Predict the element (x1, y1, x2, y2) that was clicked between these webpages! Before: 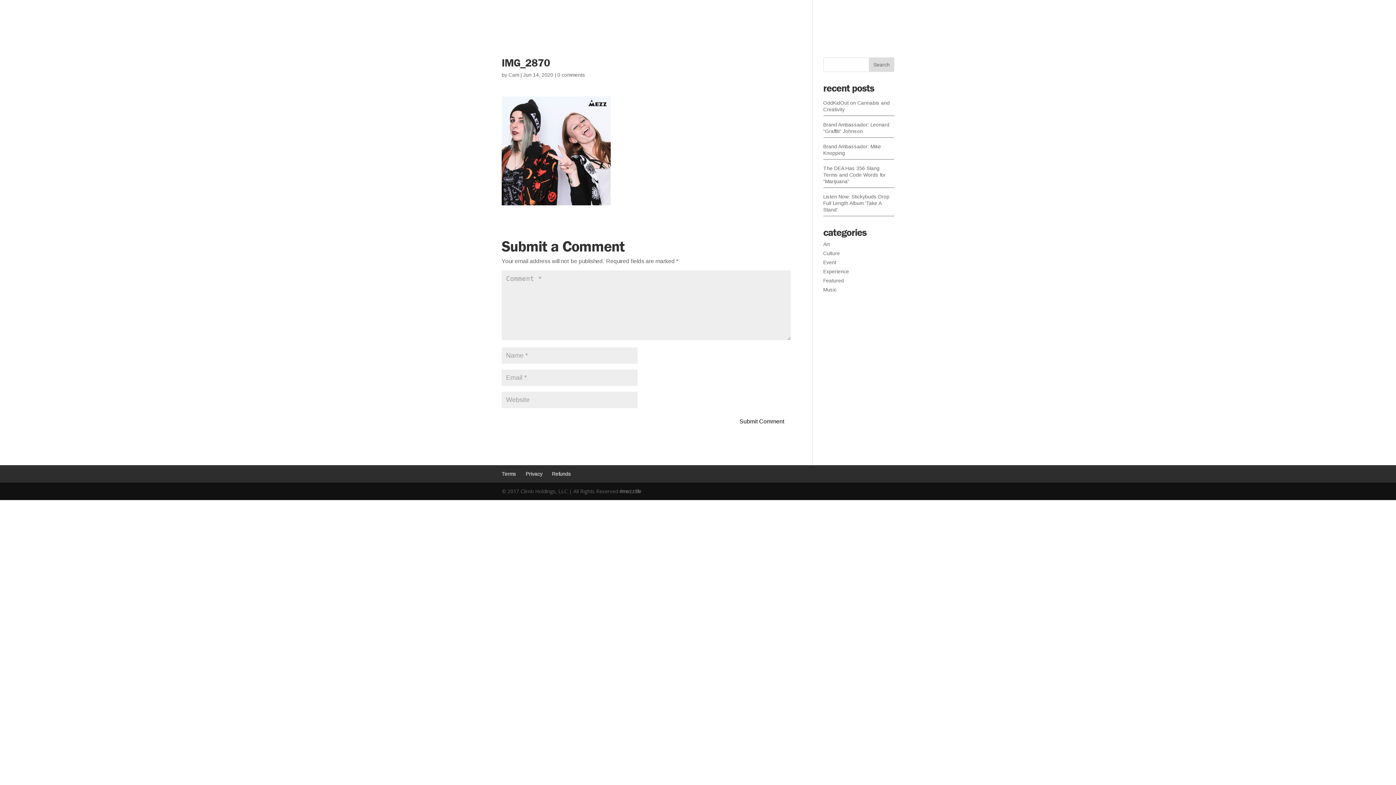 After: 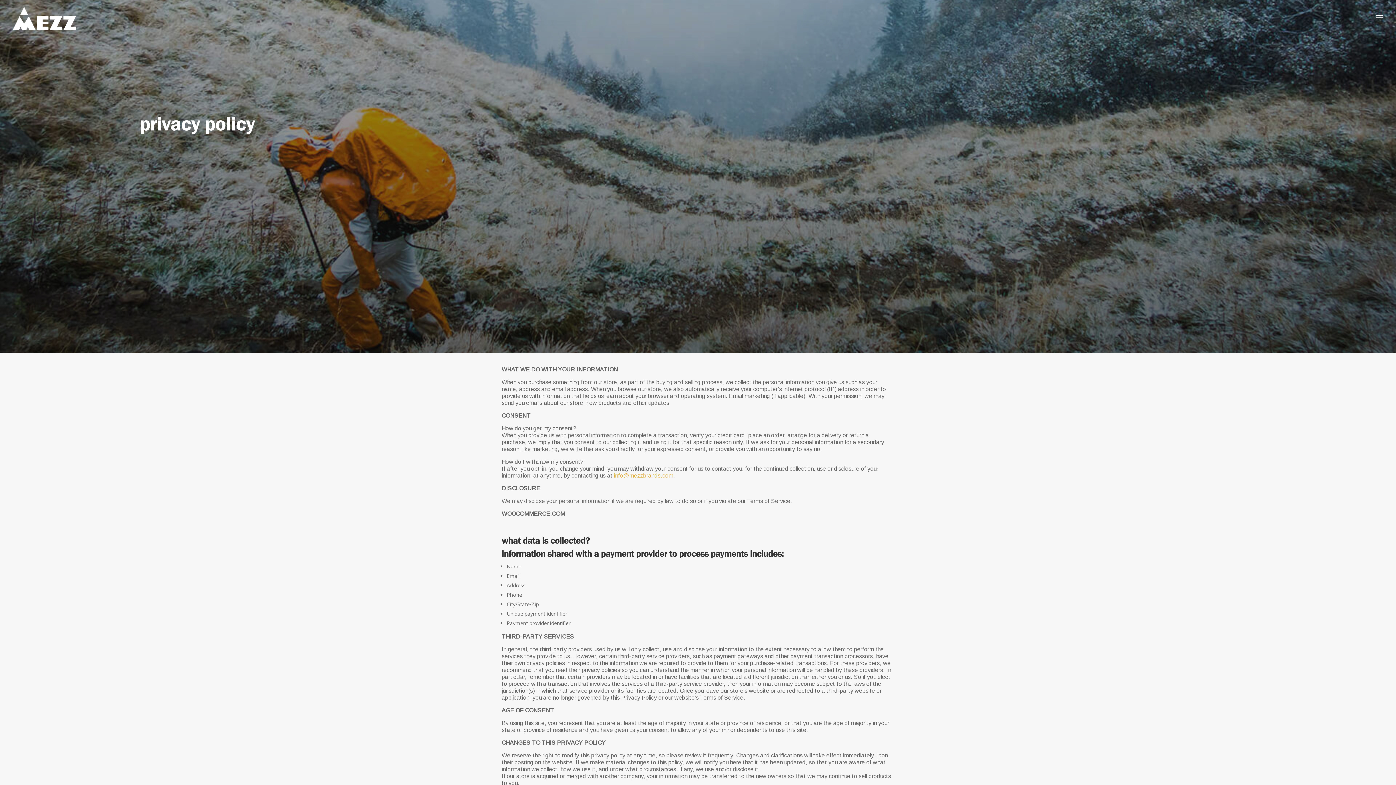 Action: label: Privacy bbox: (525, 471, 542, 476)